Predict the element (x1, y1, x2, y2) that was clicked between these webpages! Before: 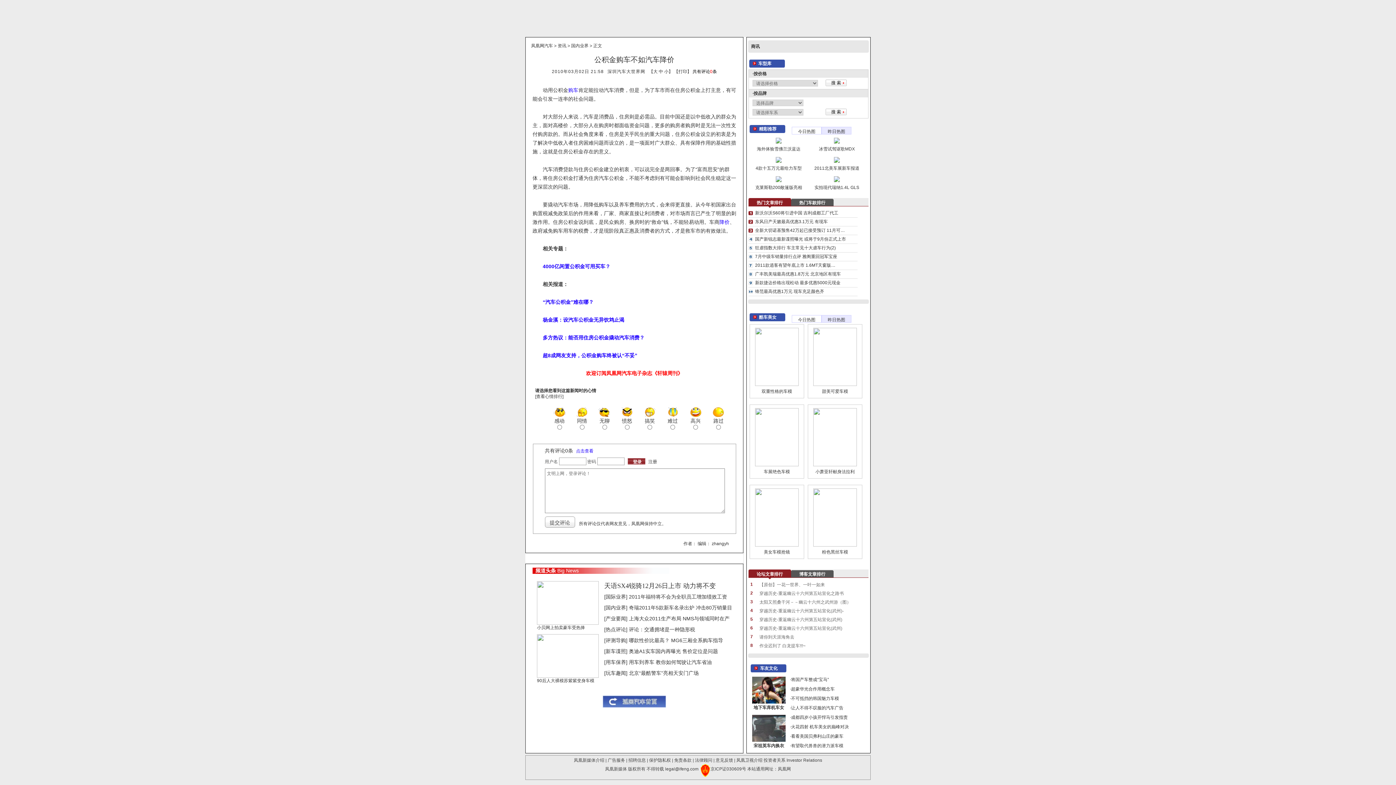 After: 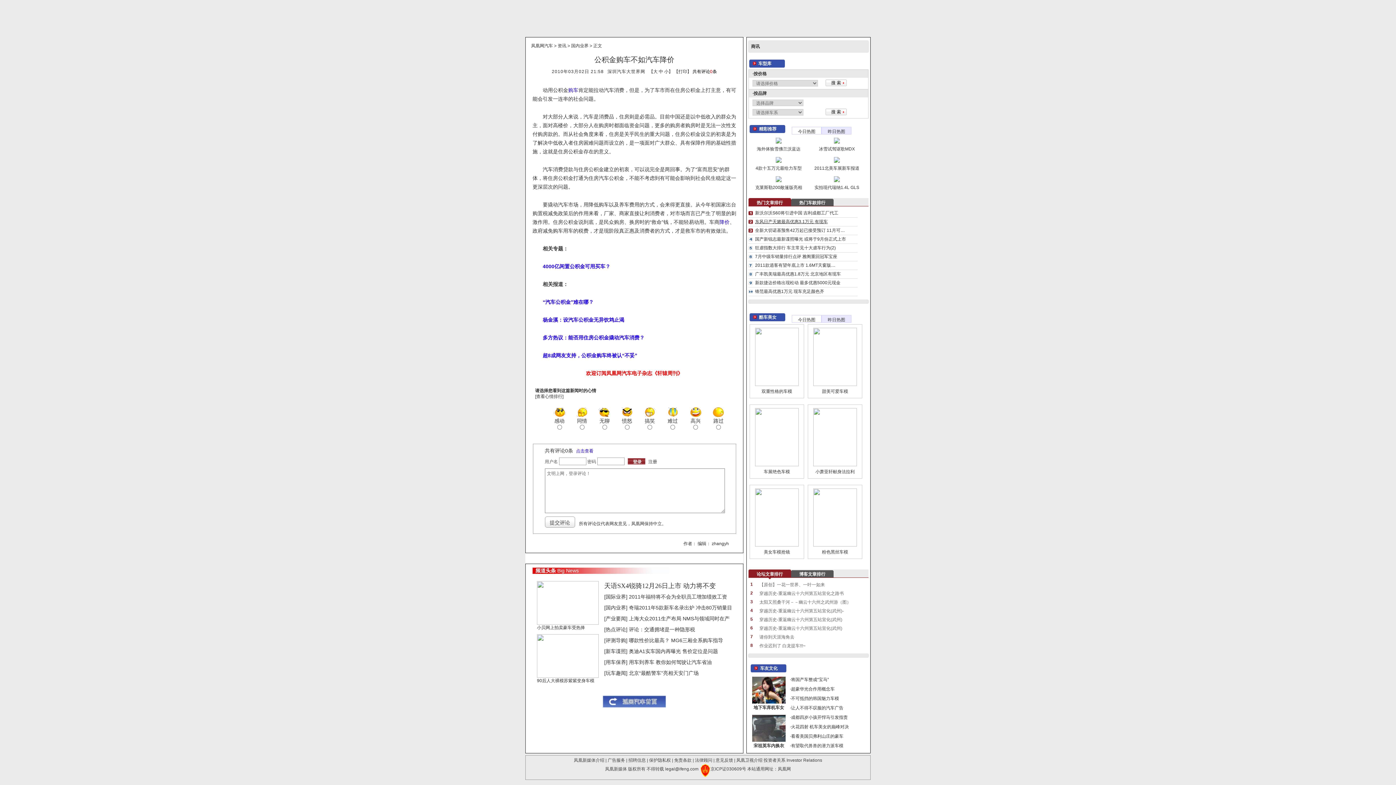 Action: bbox: (755, 219, 828, 224) label: 东风日产天籁最高优惠3.1万元 有现车